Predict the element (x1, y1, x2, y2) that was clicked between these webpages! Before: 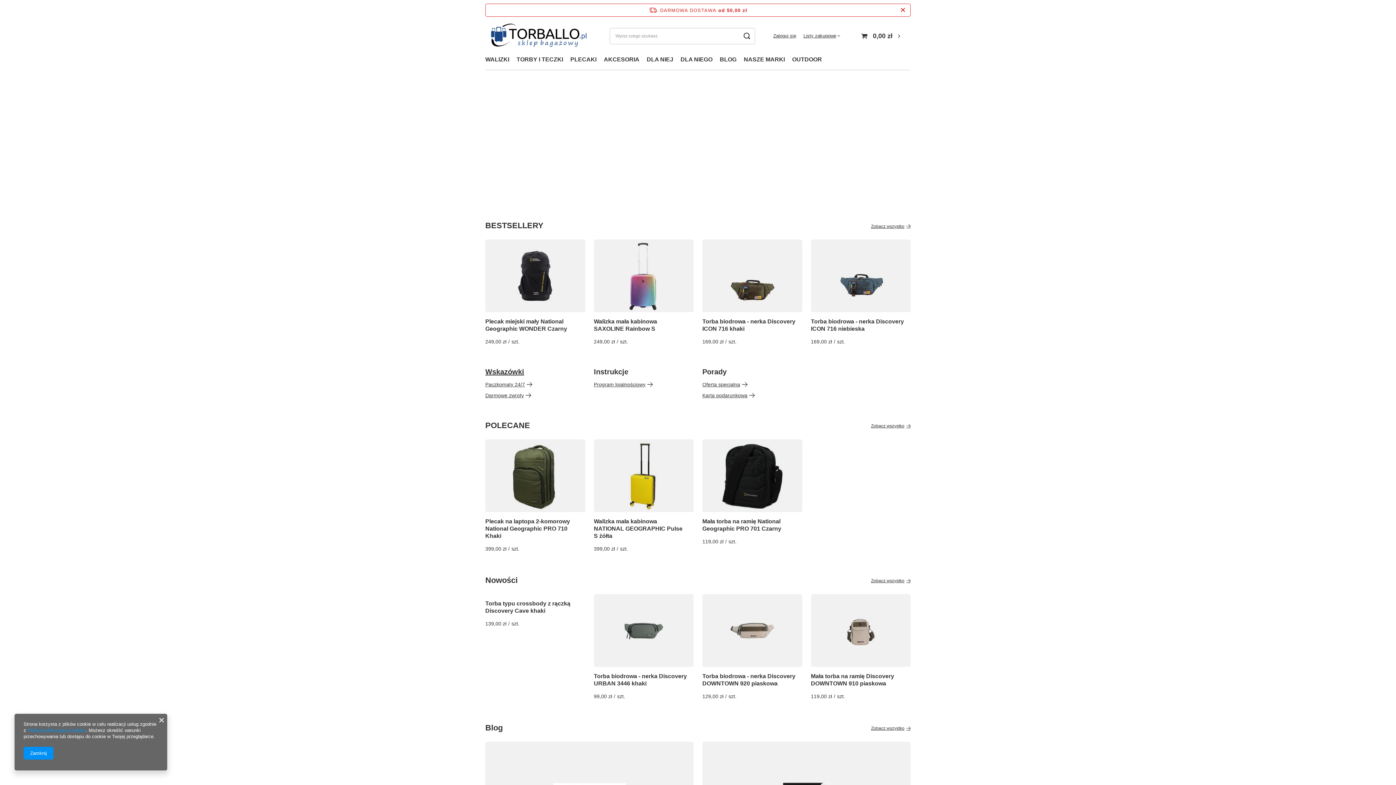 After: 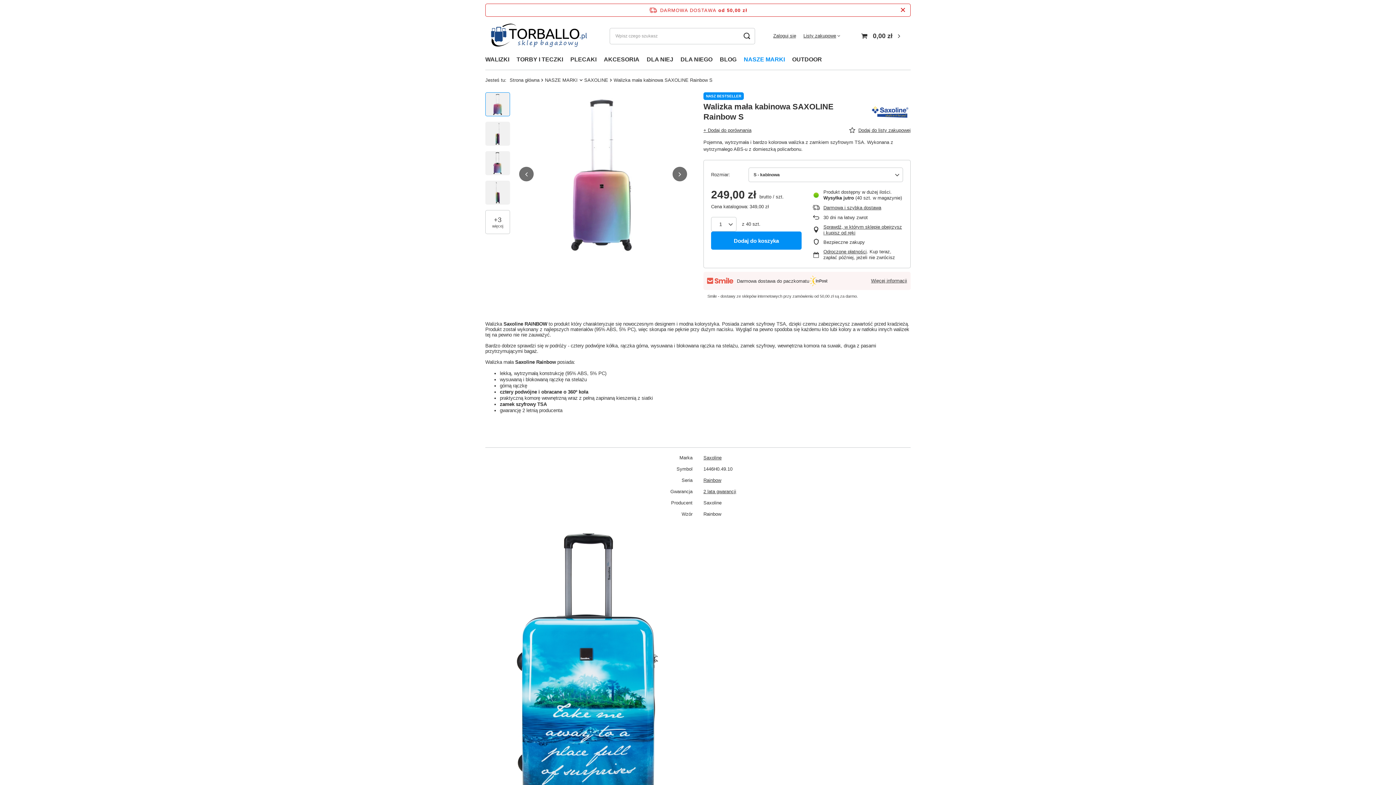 Action: bbox: (594, 245, 688, 260) label: Walizka mała kabinowa SAXOLINE Rainbow S